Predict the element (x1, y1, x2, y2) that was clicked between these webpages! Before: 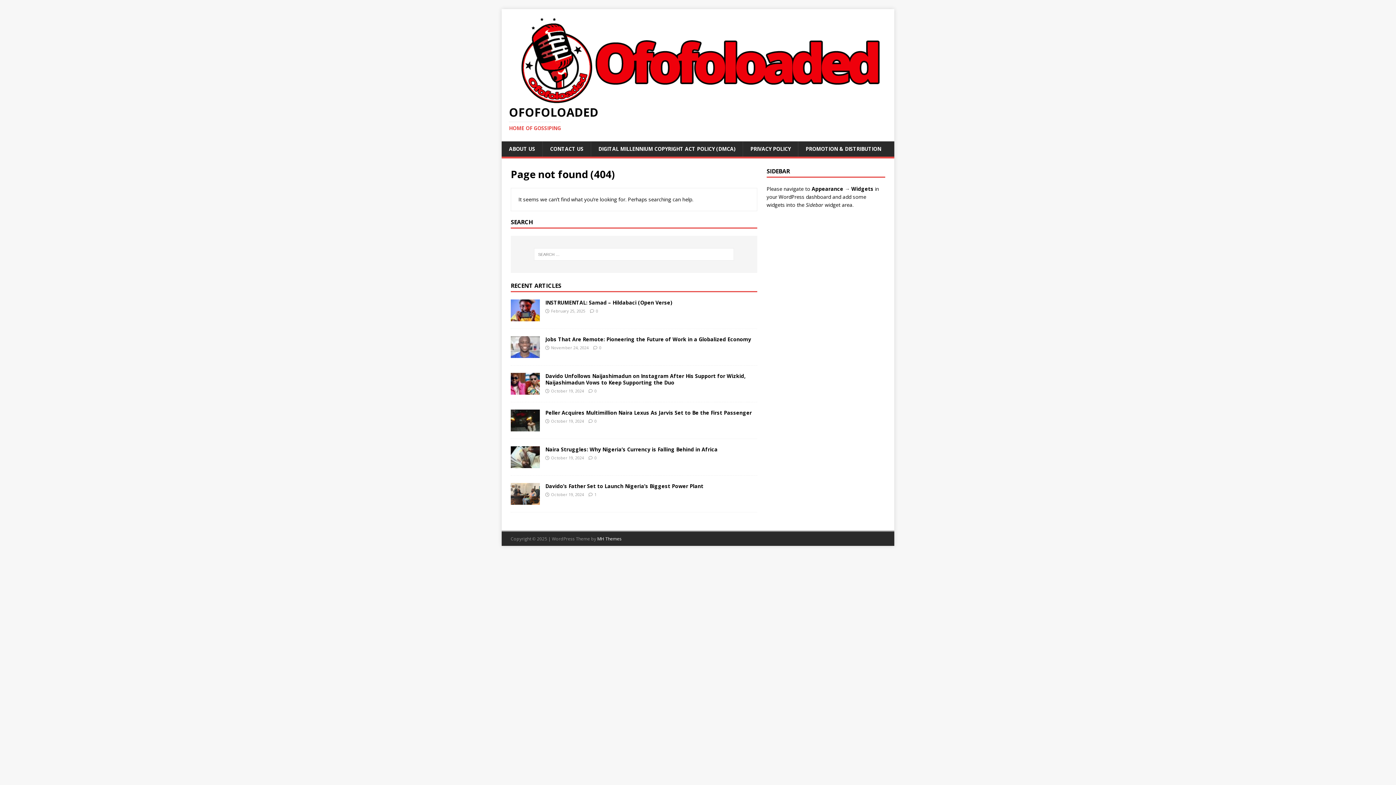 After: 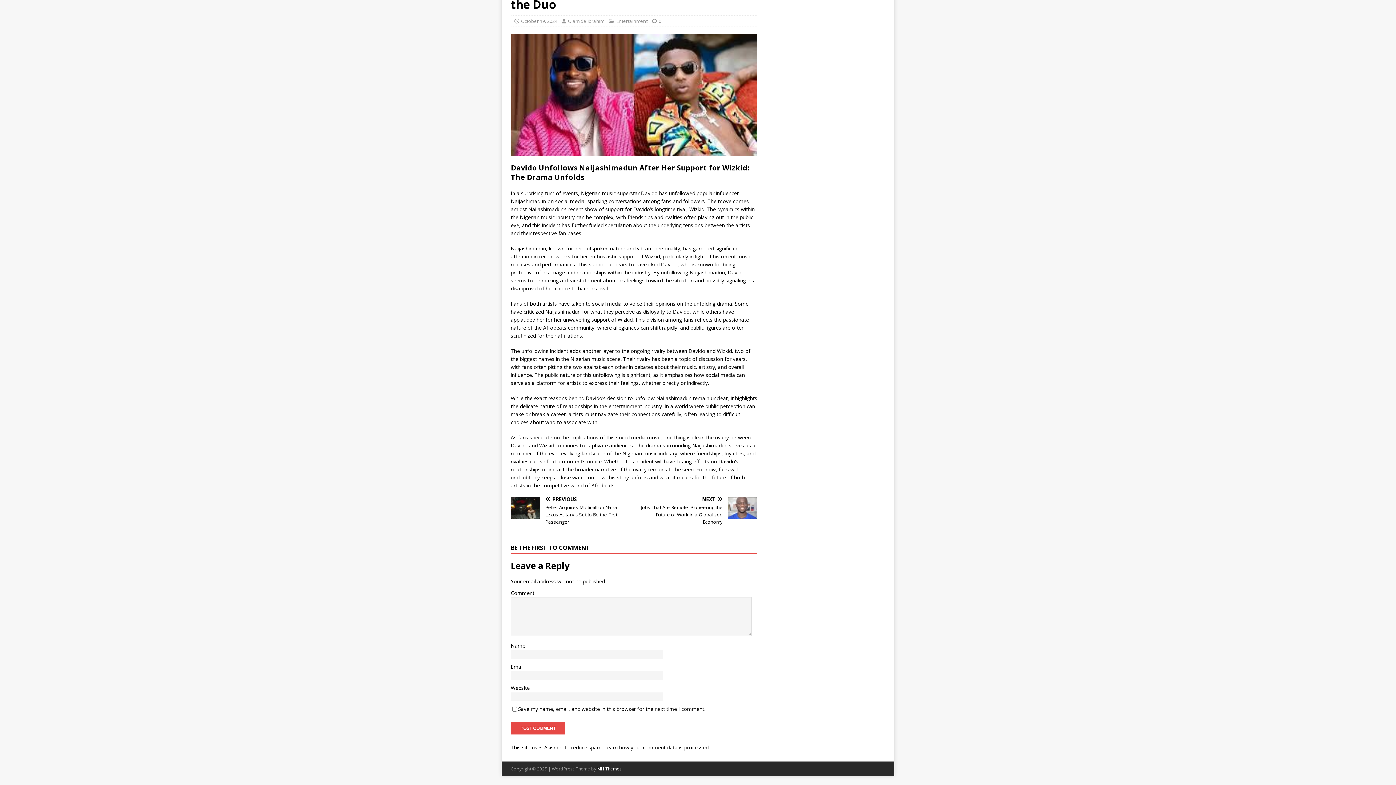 Action: bbox: (594, 388, 596, 393) label: 0